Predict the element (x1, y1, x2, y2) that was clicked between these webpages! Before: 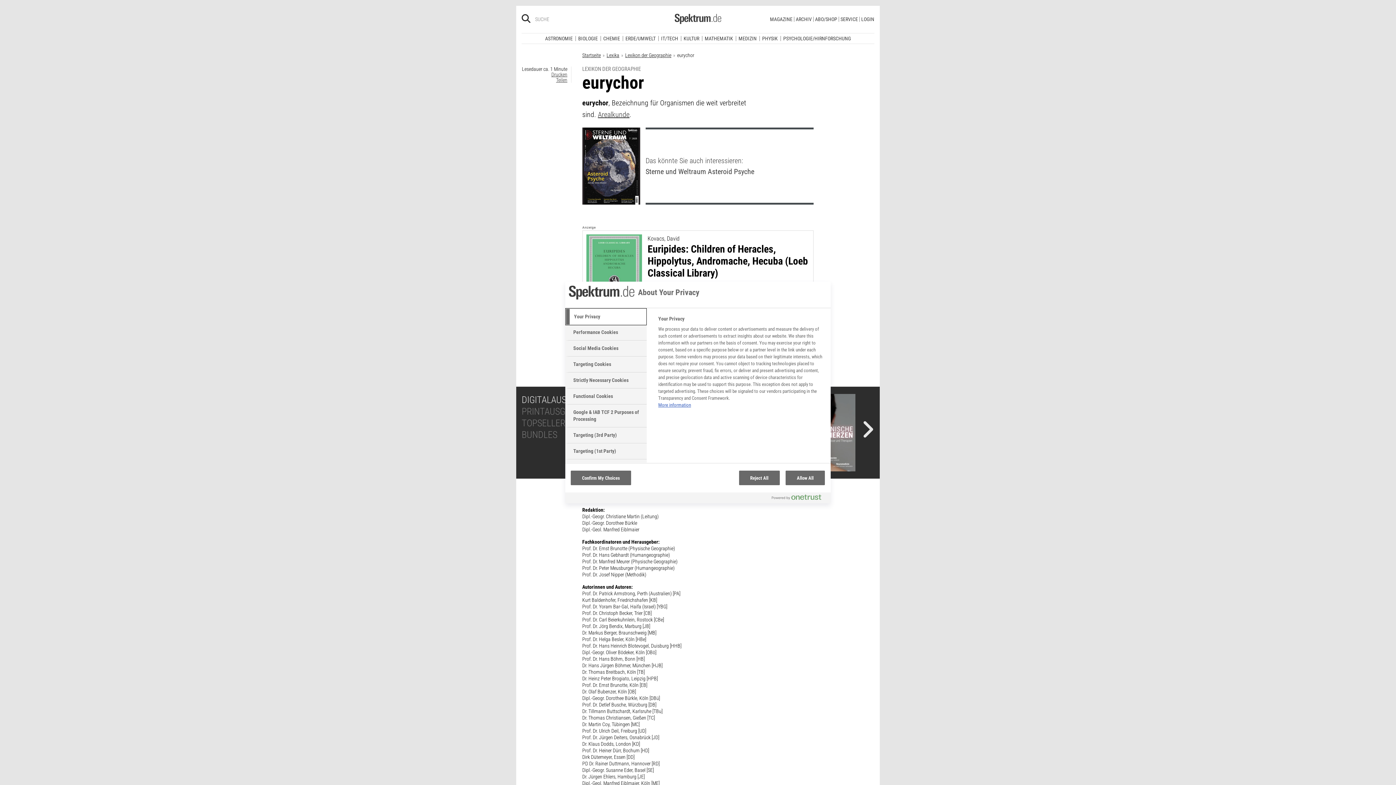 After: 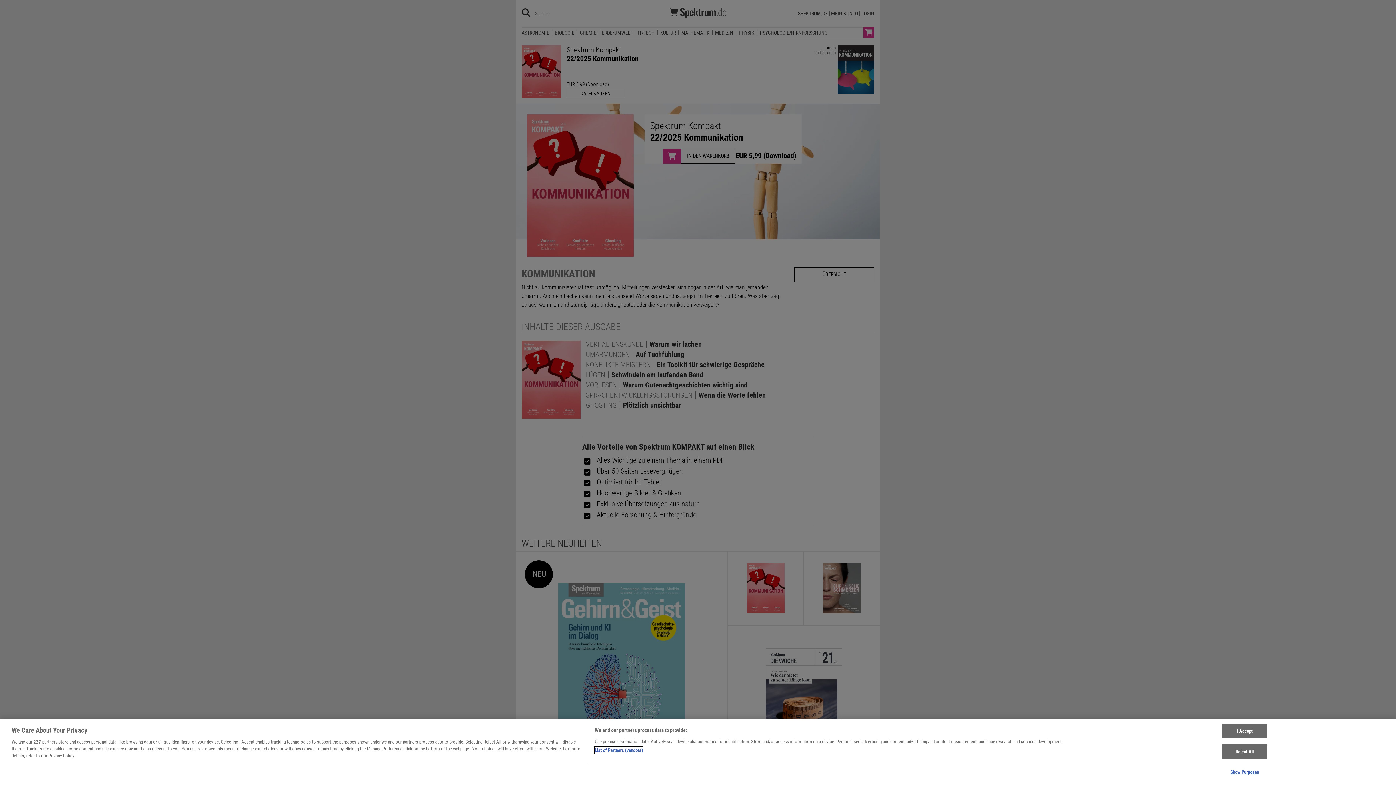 Action: bbox: (674, 388, 732, 480)